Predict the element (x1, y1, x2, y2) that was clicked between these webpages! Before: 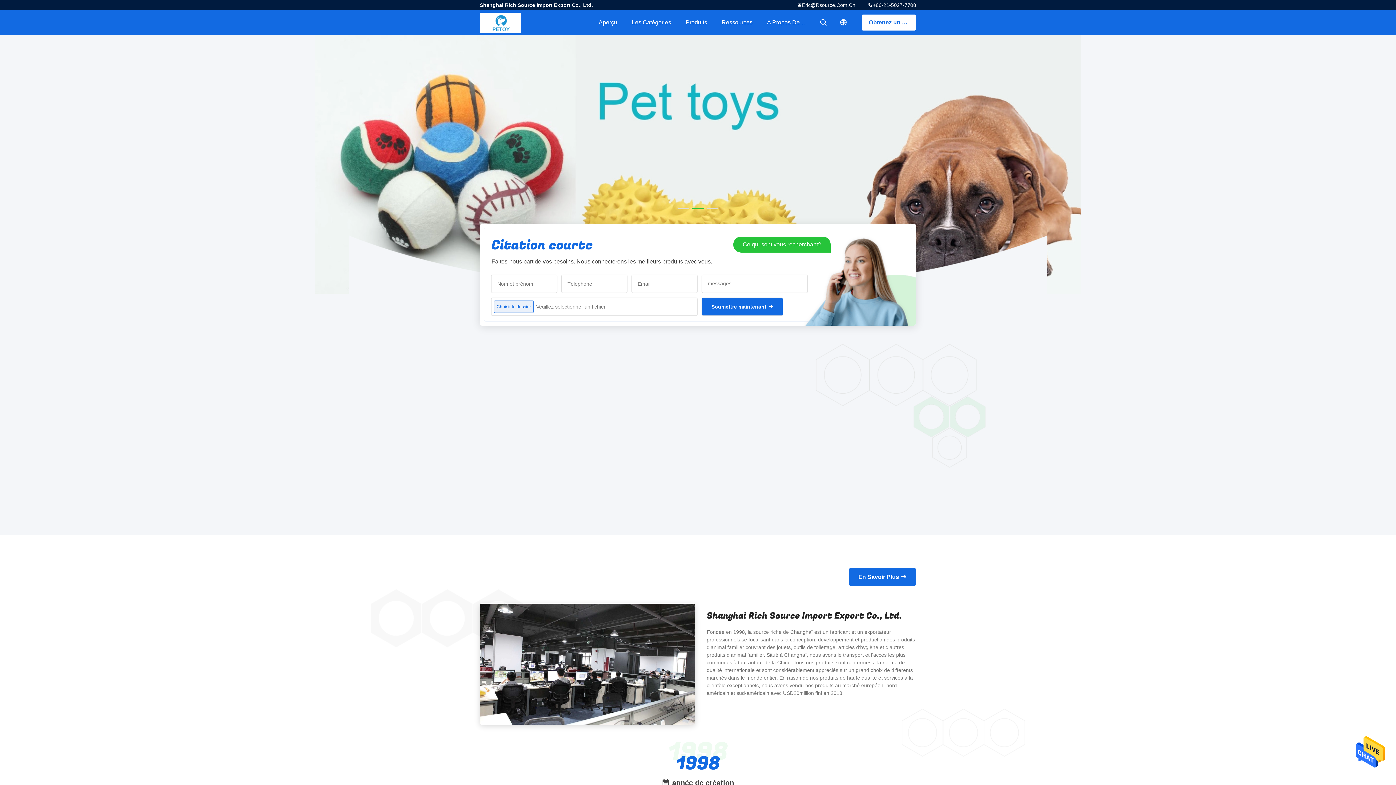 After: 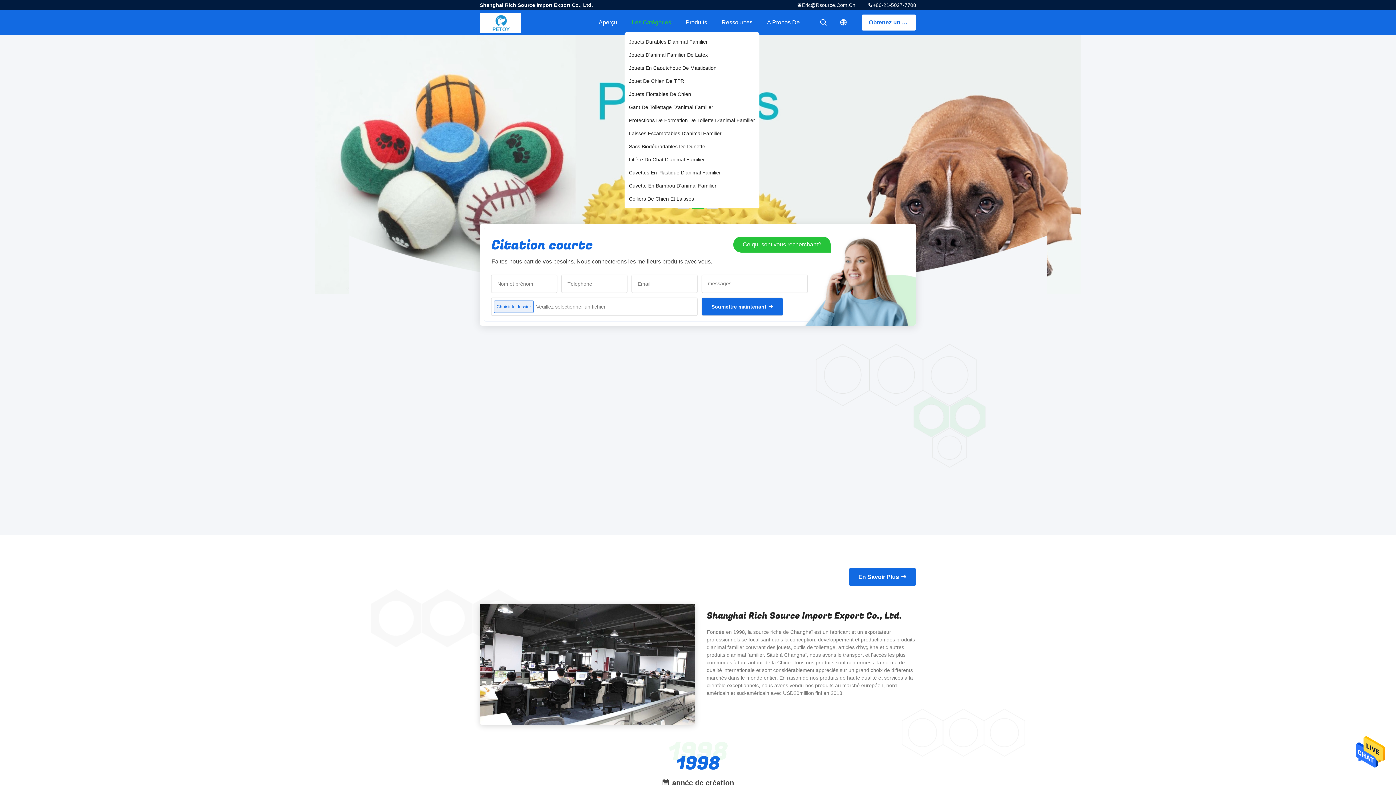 Action: label: Les Catégories bbox: (624, 10, 678, 34)